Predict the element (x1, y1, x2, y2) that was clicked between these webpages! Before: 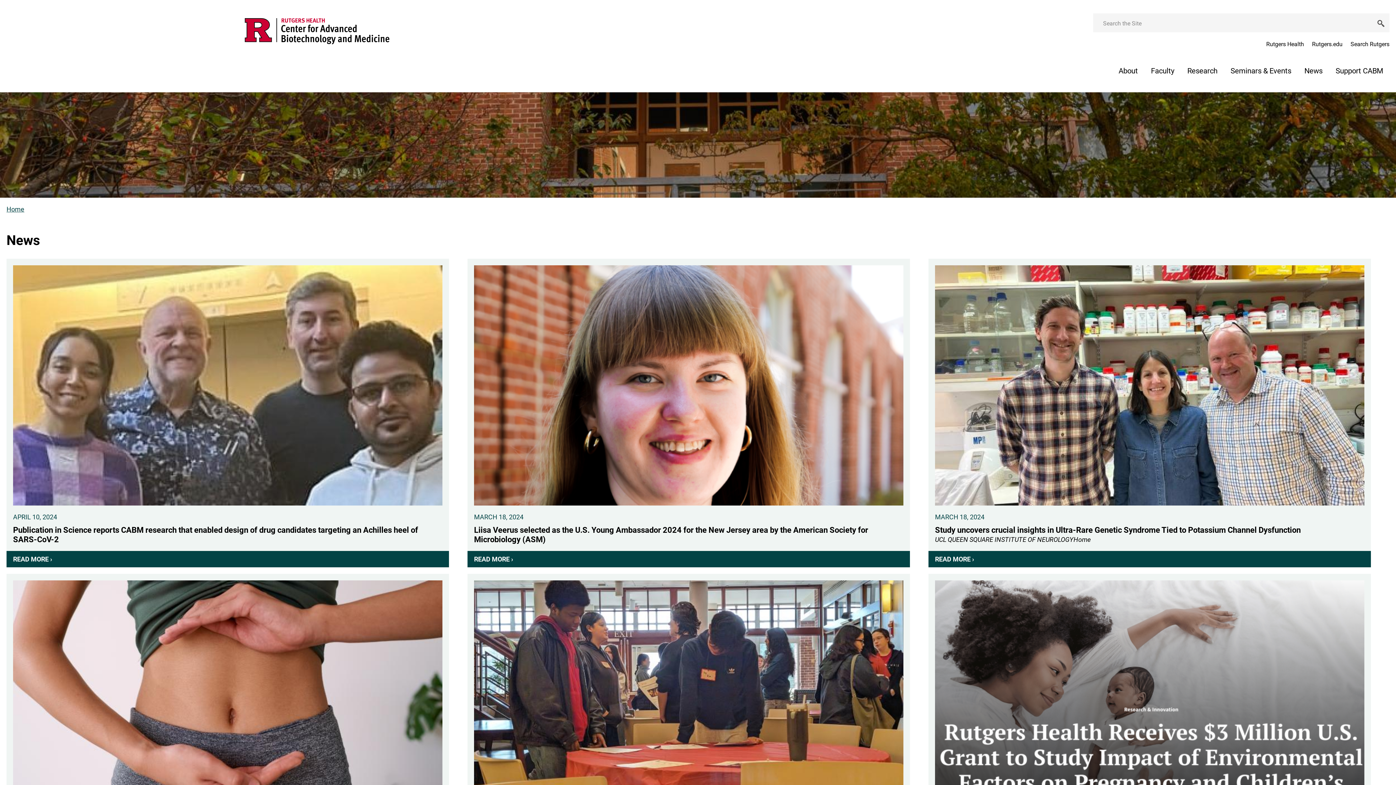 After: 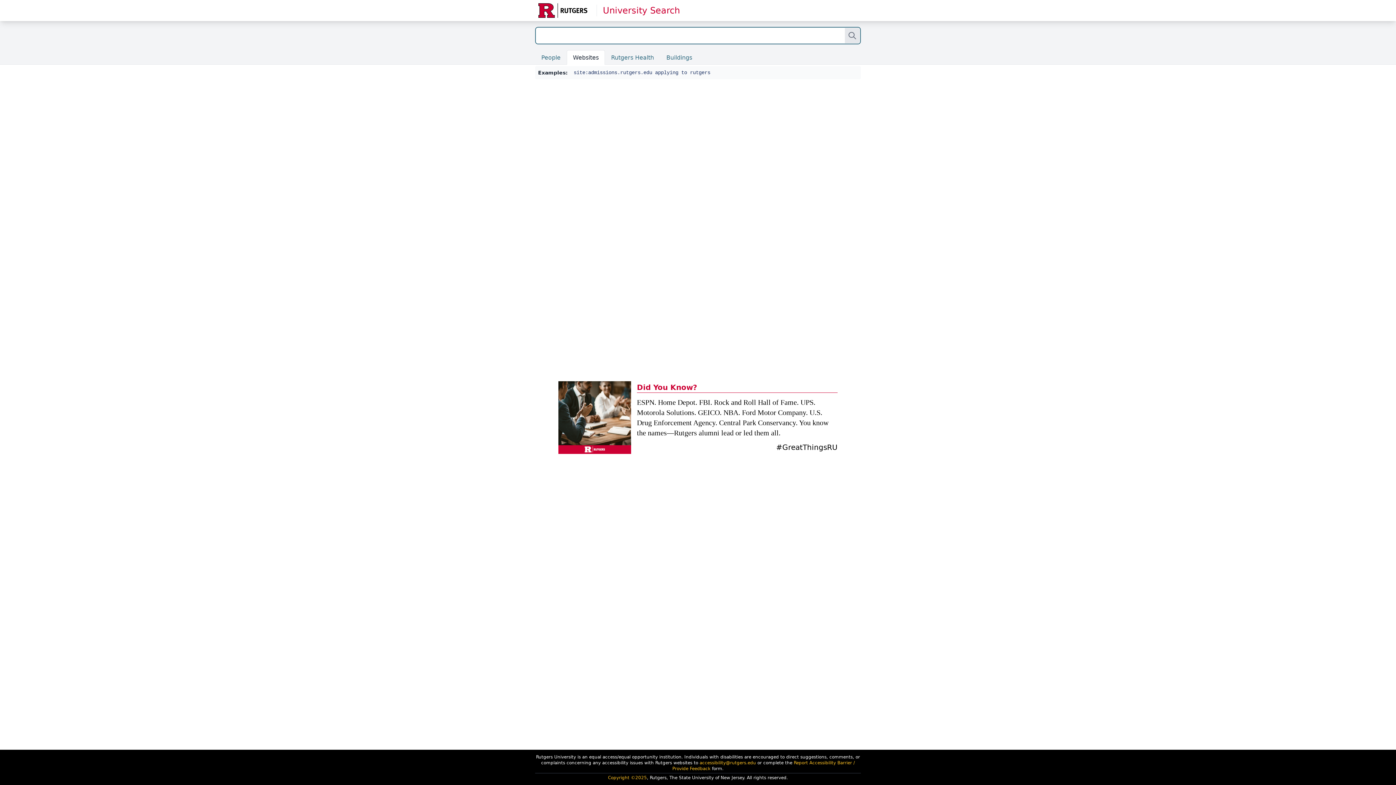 Action: bbox: (1350, 40, 1389, 47) label: Search Rutgers